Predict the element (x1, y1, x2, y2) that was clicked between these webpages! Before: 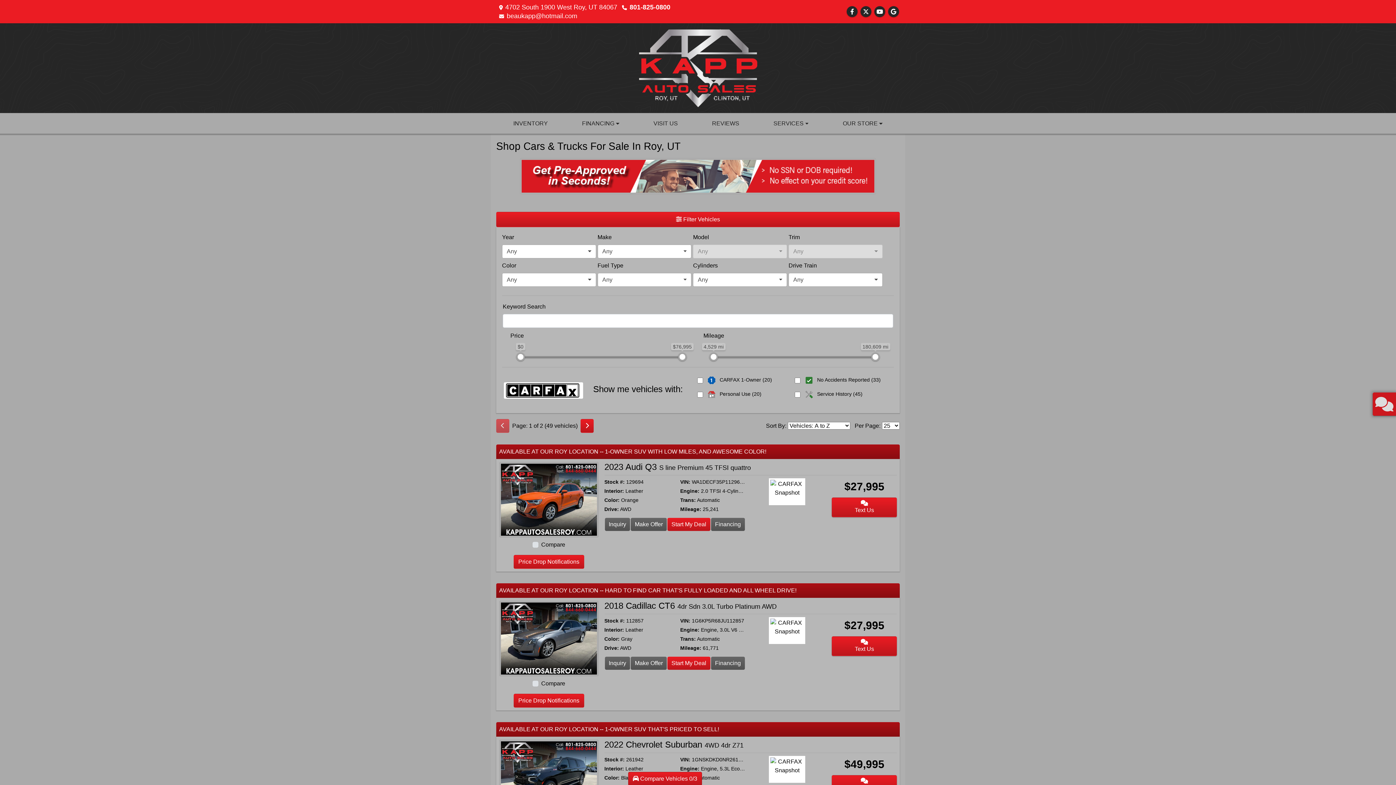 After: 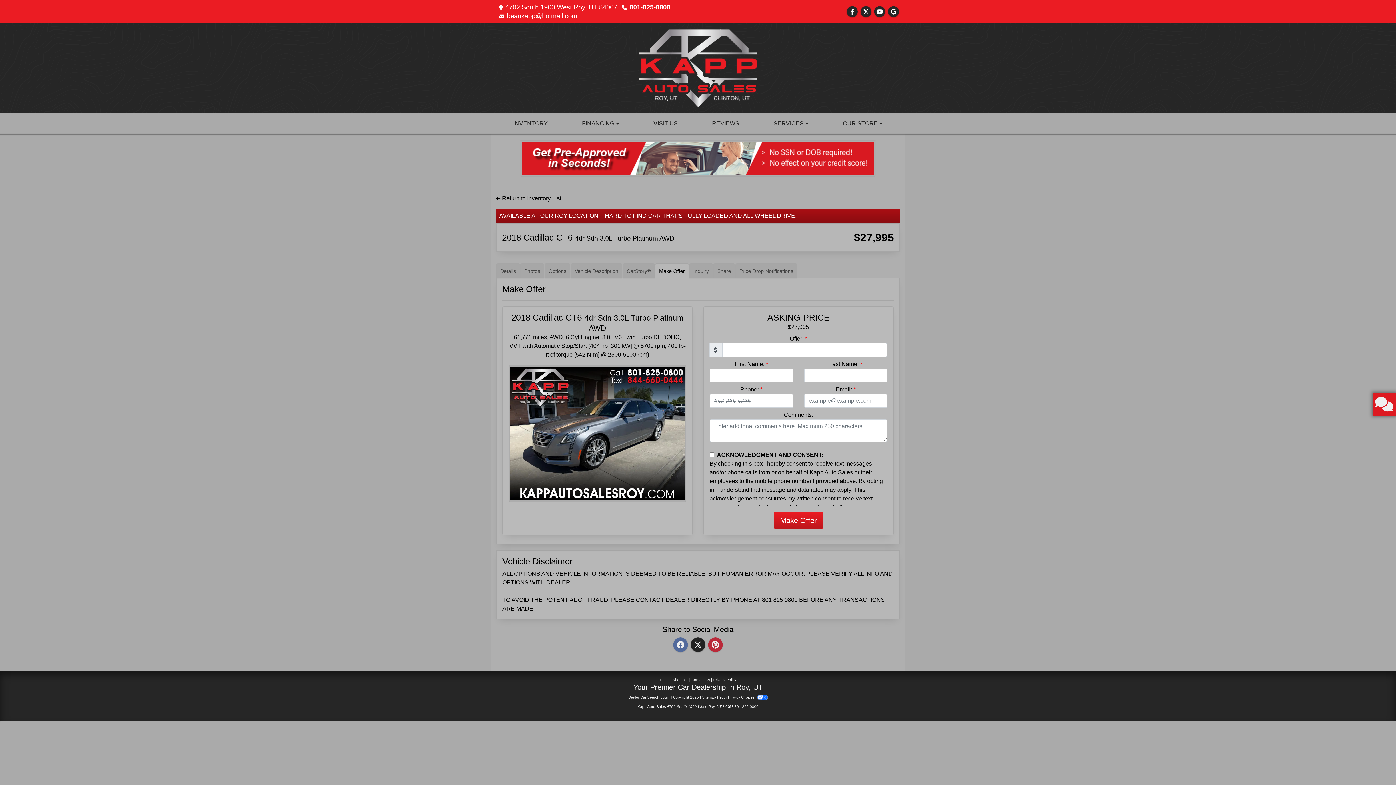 Action: label: 2018 Cadillac CT6 4dr Sdn 3.0L Turbo Platinum AWD bbox: (631, 657, 666, 670)